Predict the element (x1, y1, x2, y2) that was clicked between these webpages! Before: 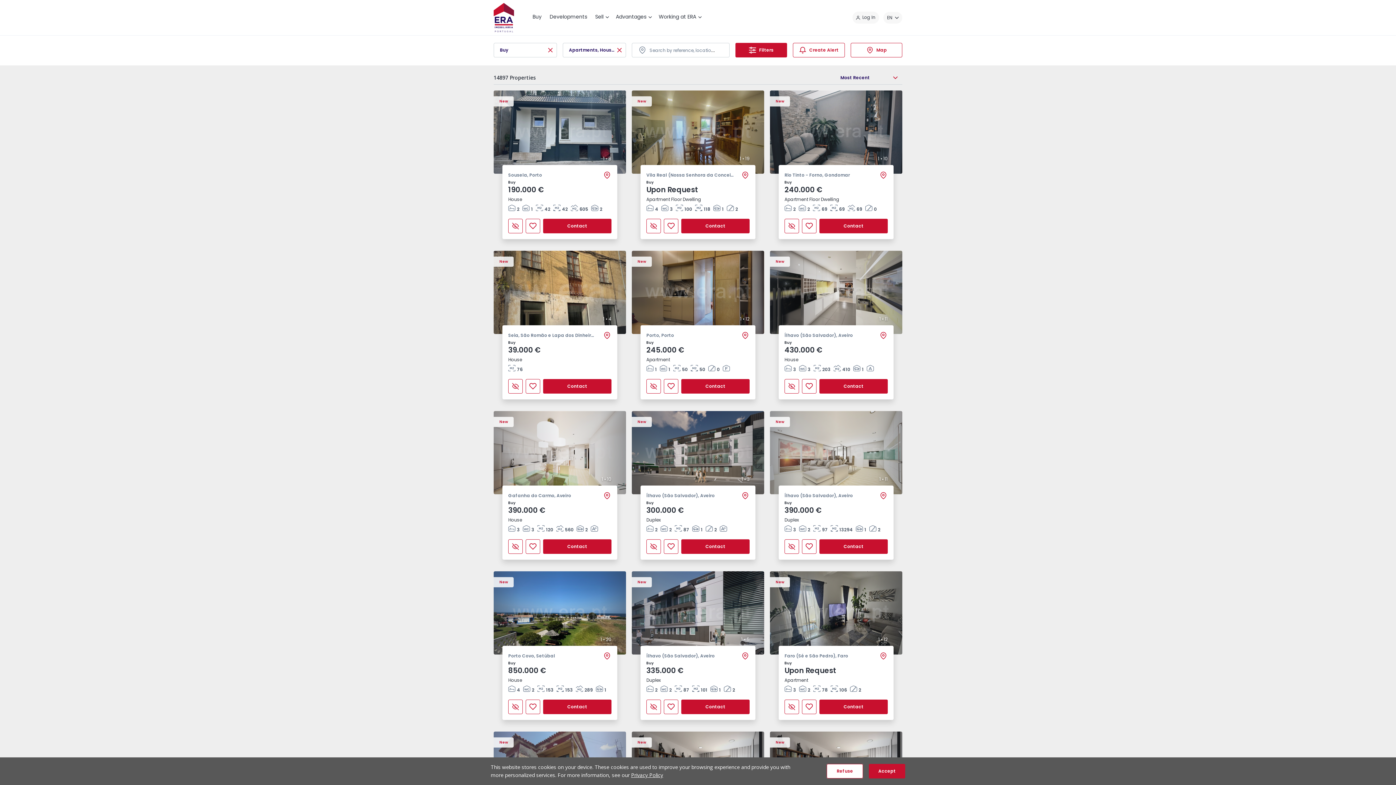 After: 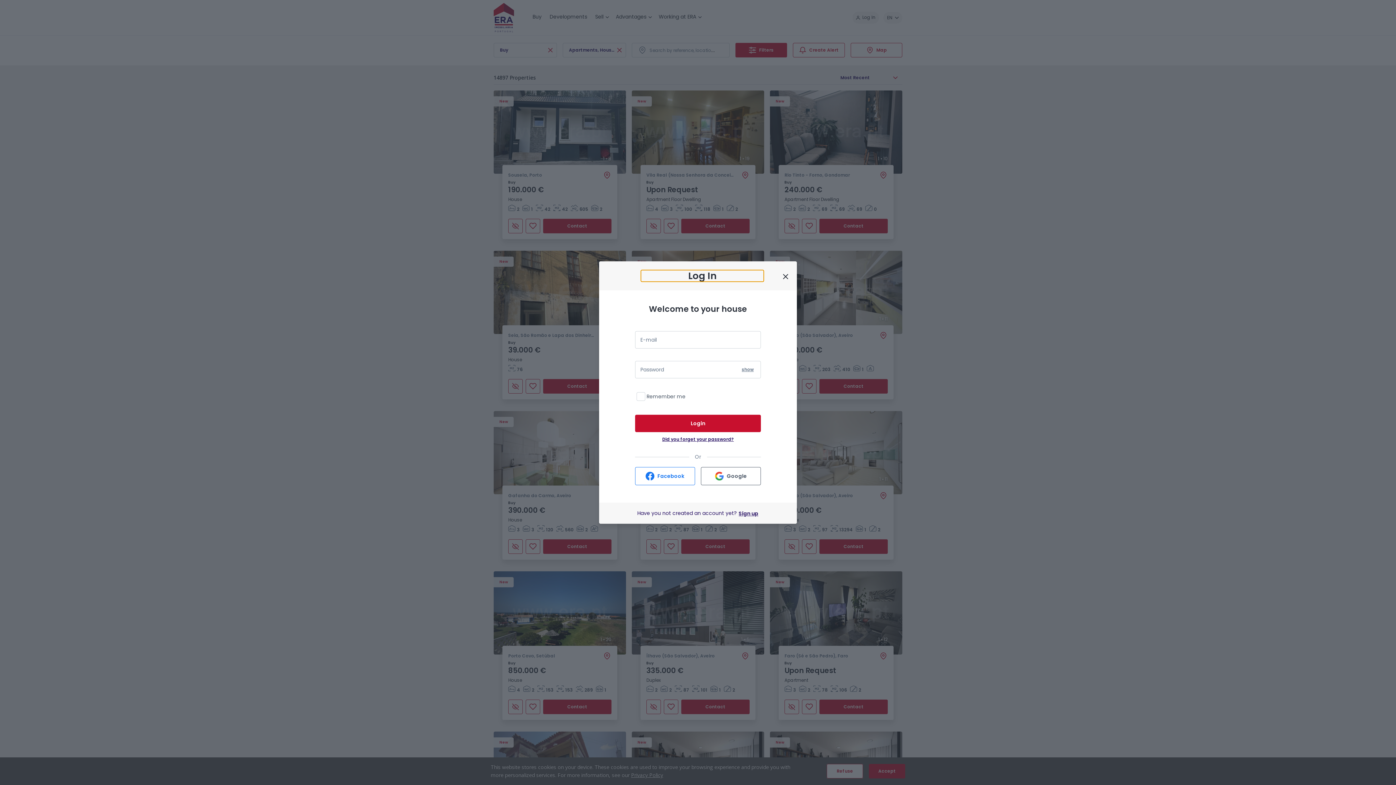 Action: label: Remove bbox: (508, 700, 522, 714)